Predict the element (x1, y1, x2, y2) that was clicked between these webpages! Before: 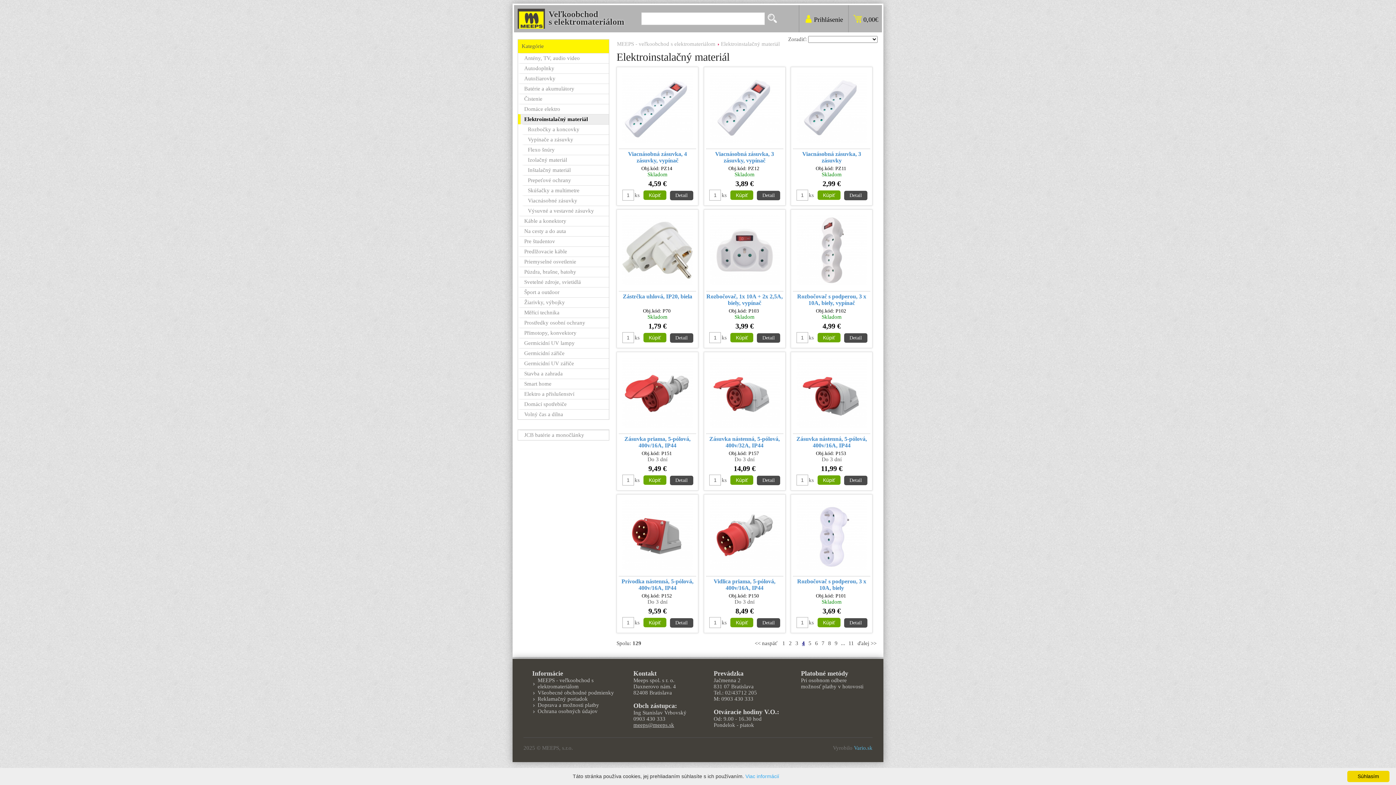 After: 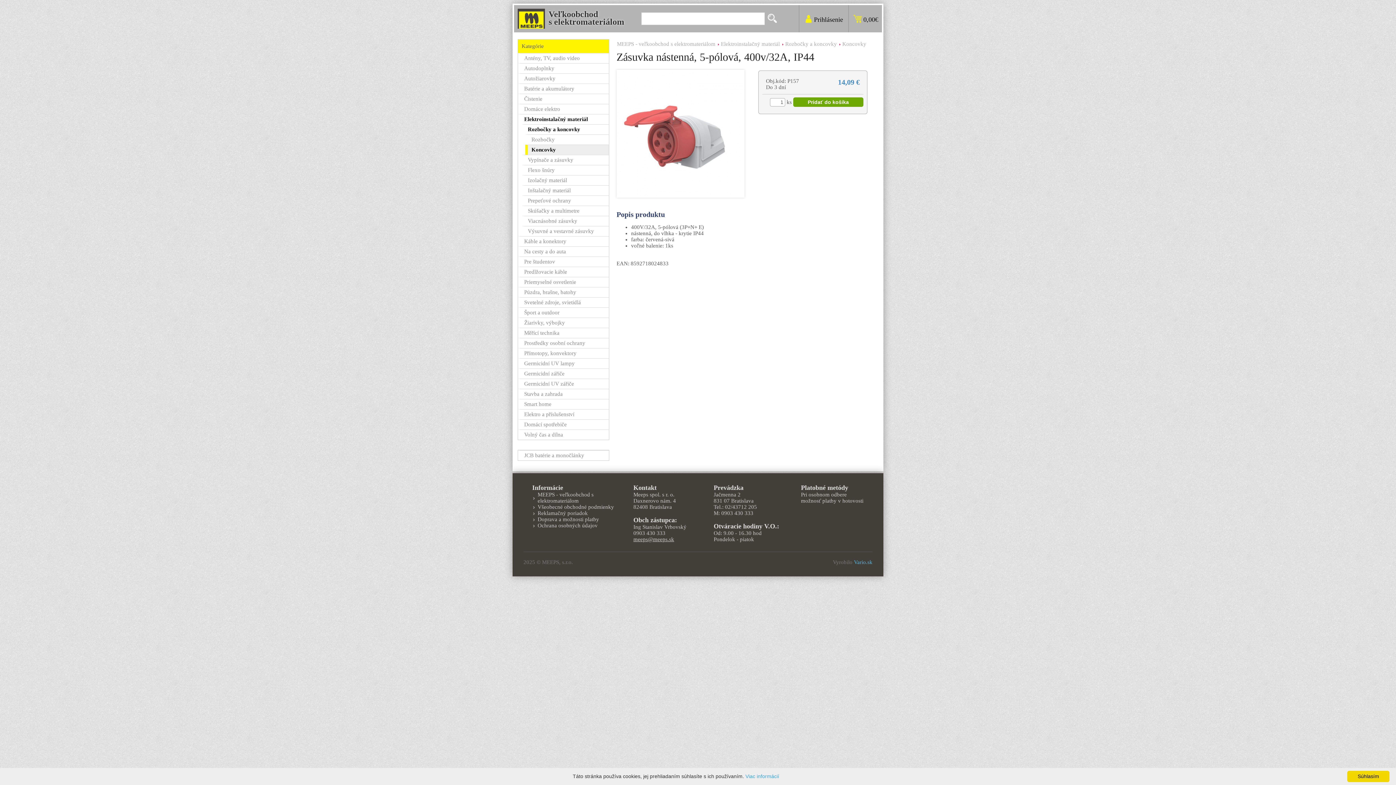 Action: label: Detail bbox: (757, 475, 780, 485)